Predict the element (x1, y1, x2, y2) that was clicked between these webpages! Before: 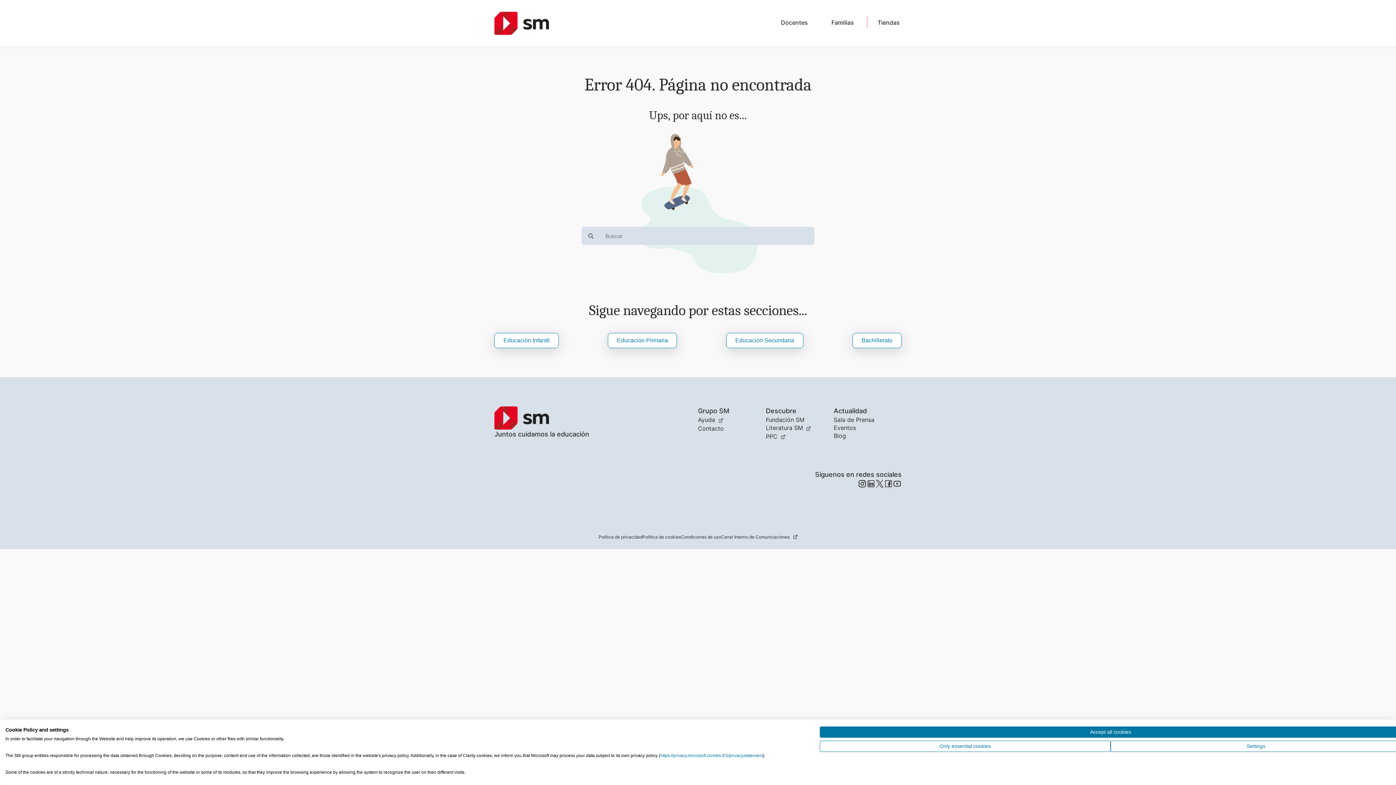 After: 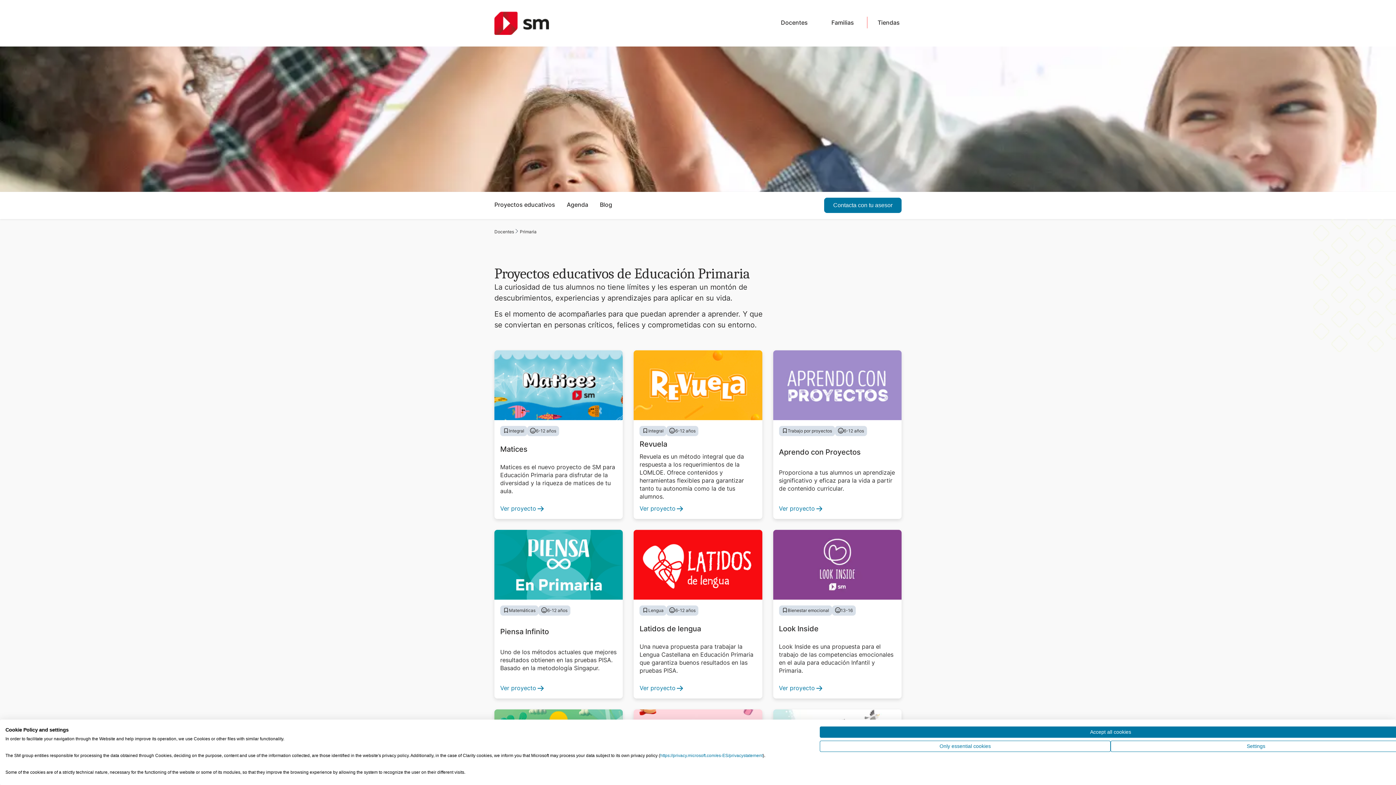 Action: label: Educación Primaria bbox: (608, 333, 677, 348)